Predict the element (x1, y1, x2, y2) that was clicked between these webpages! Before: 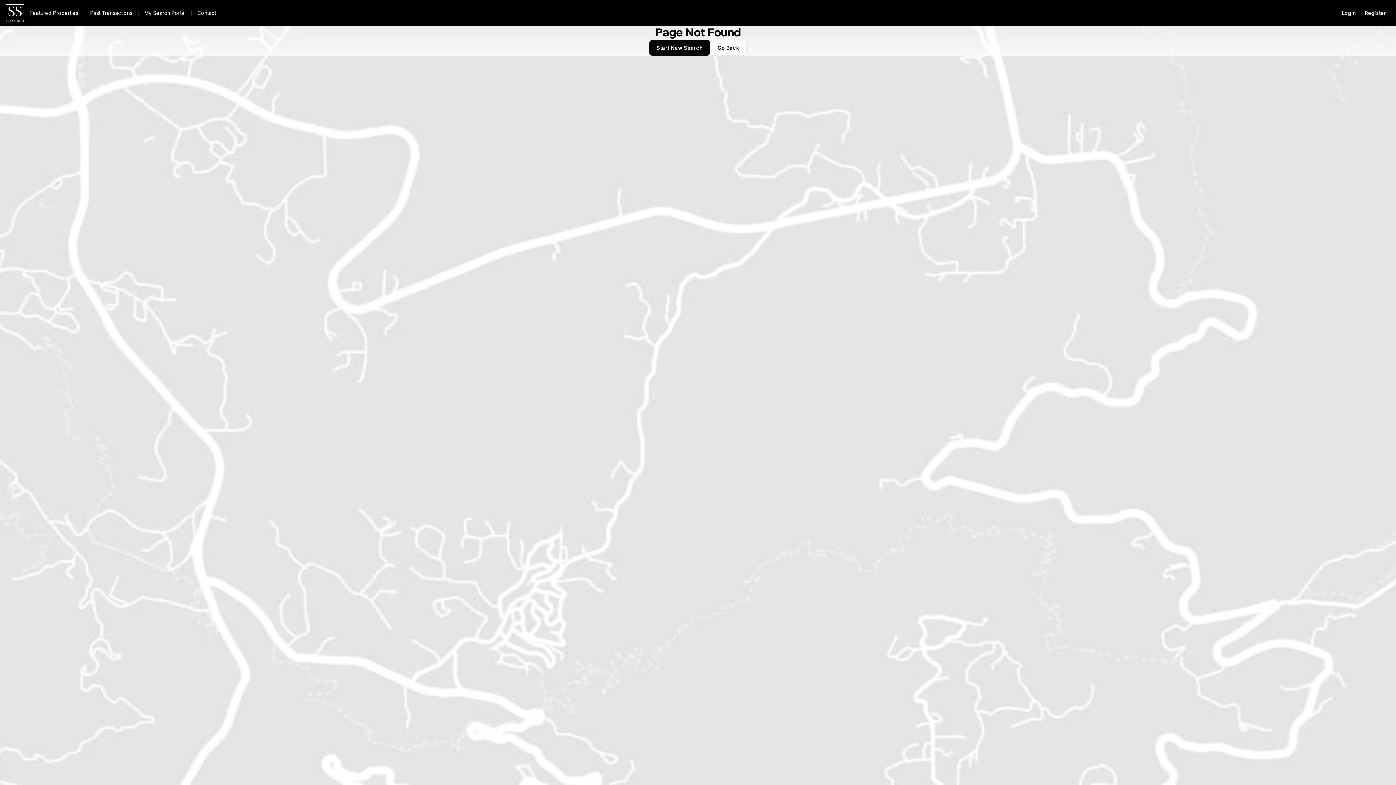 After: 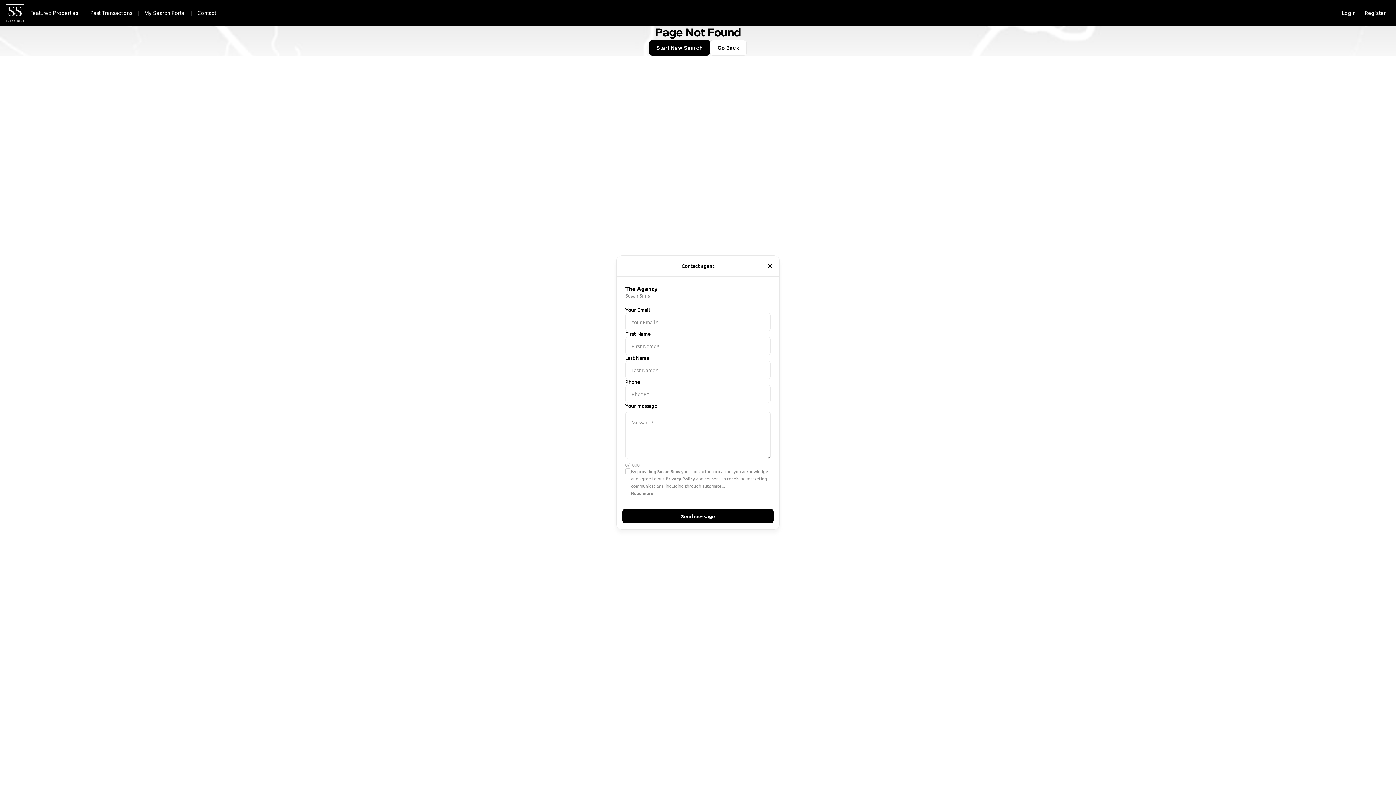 Action: bbox: (173, 8, 203, 18) label: Contact